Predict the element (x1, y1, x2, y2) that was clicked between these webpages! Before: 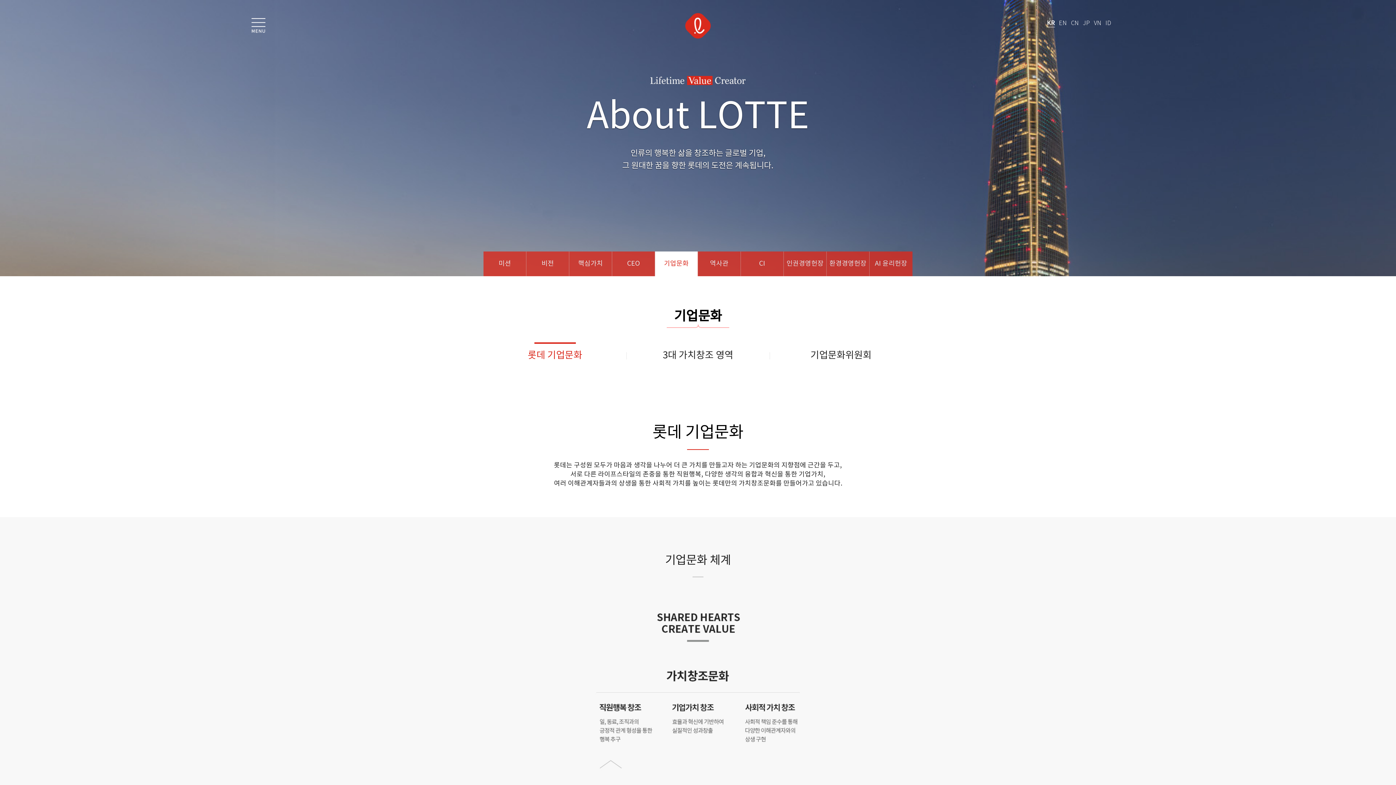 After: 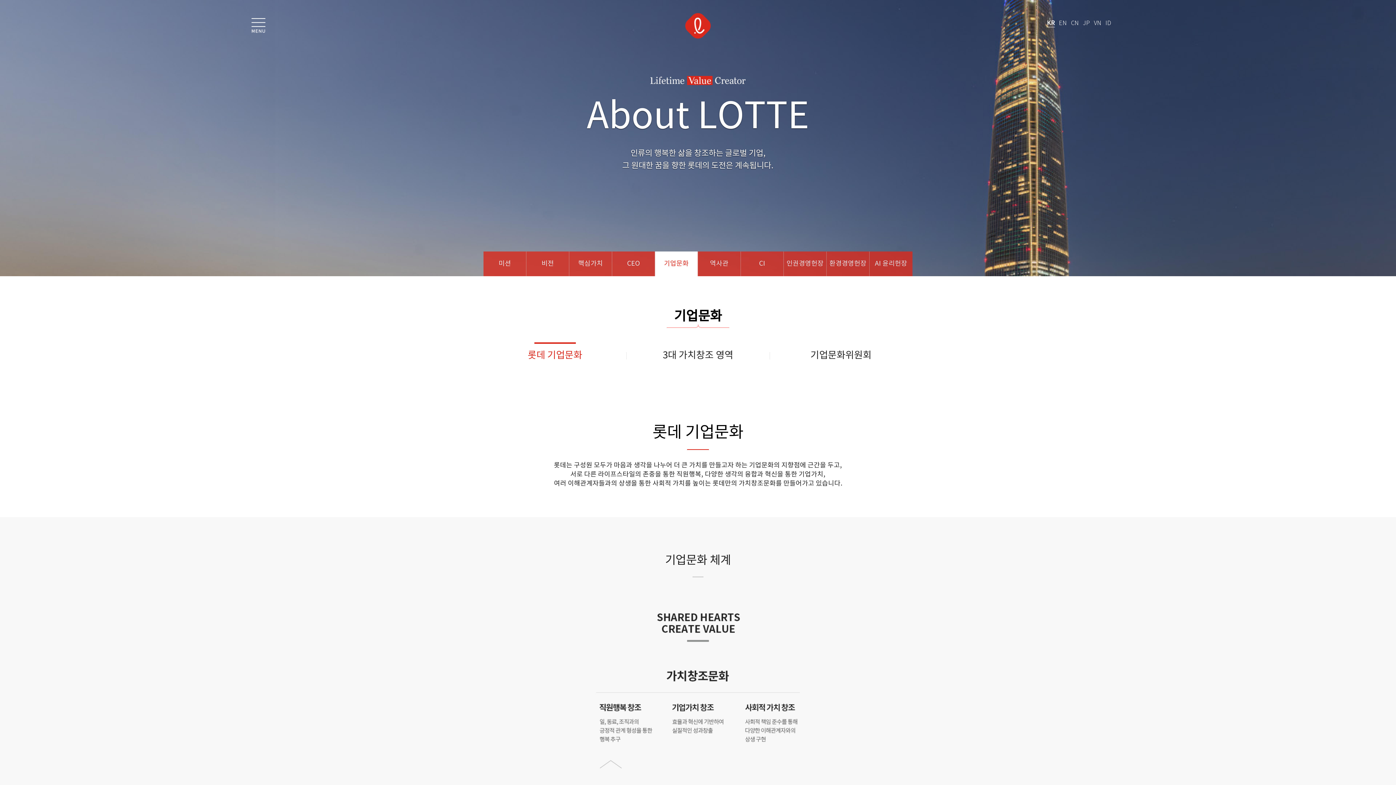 Action: bbox: (655, 251, 697, 276) label: 기업문화